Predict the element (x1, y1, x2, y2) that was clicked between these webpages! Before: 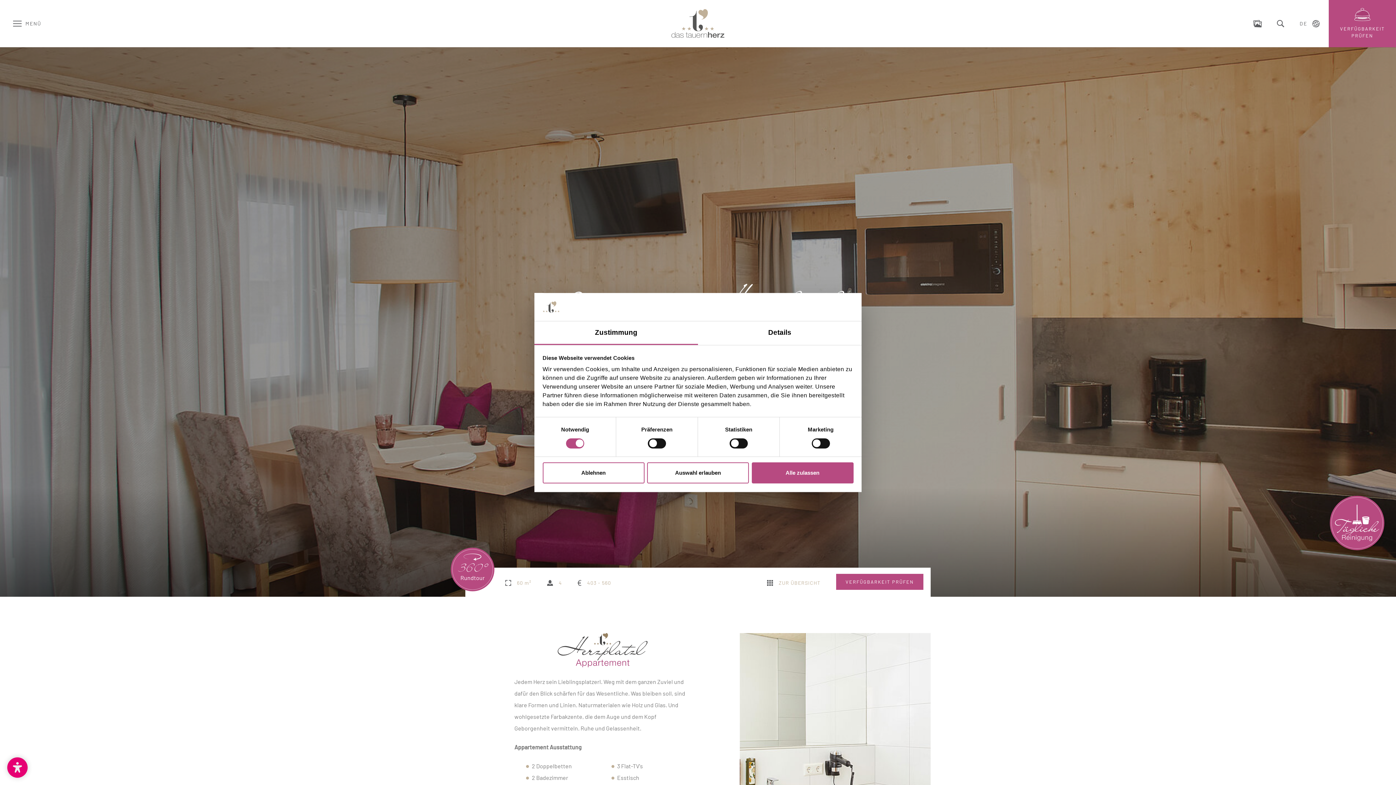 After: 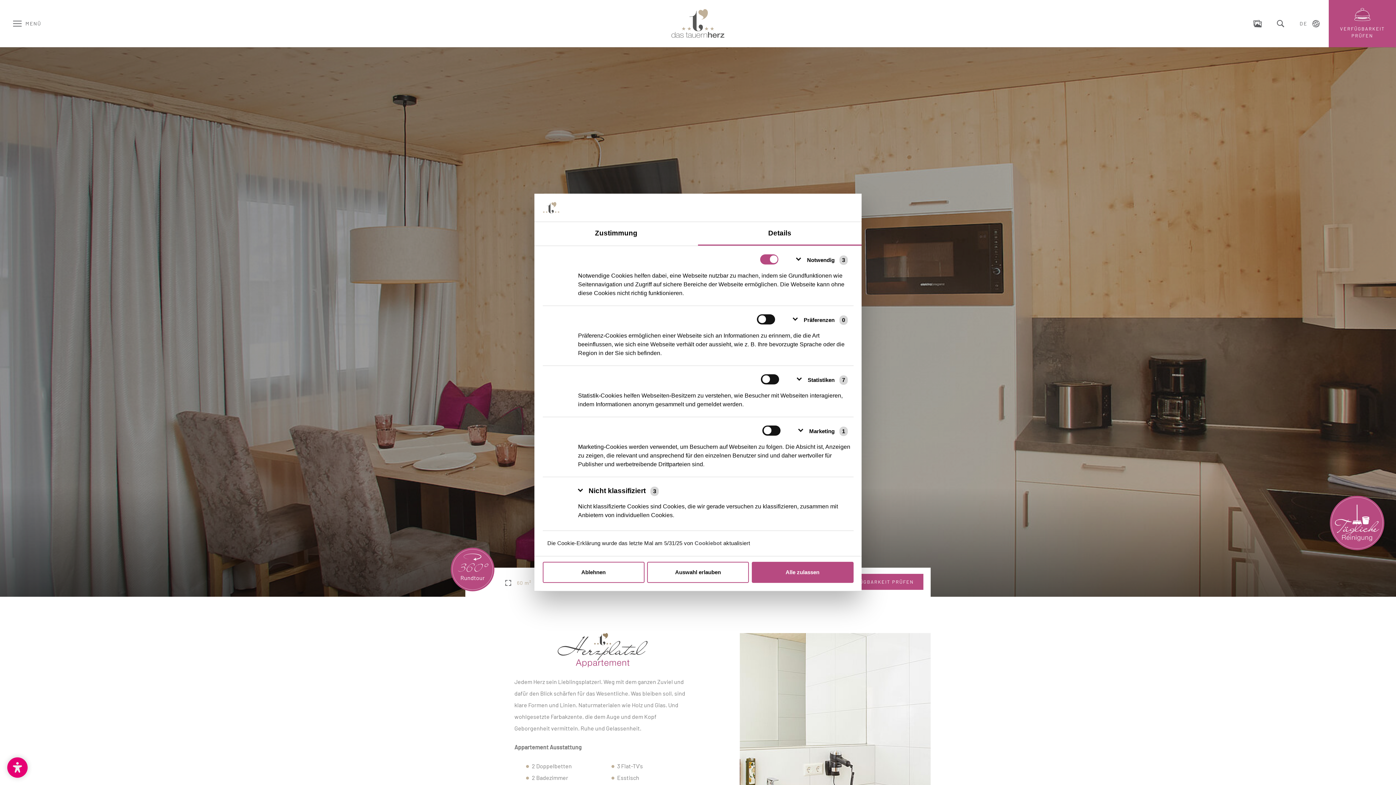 Action: bbox: (698, 321, 861, 345) label: Details